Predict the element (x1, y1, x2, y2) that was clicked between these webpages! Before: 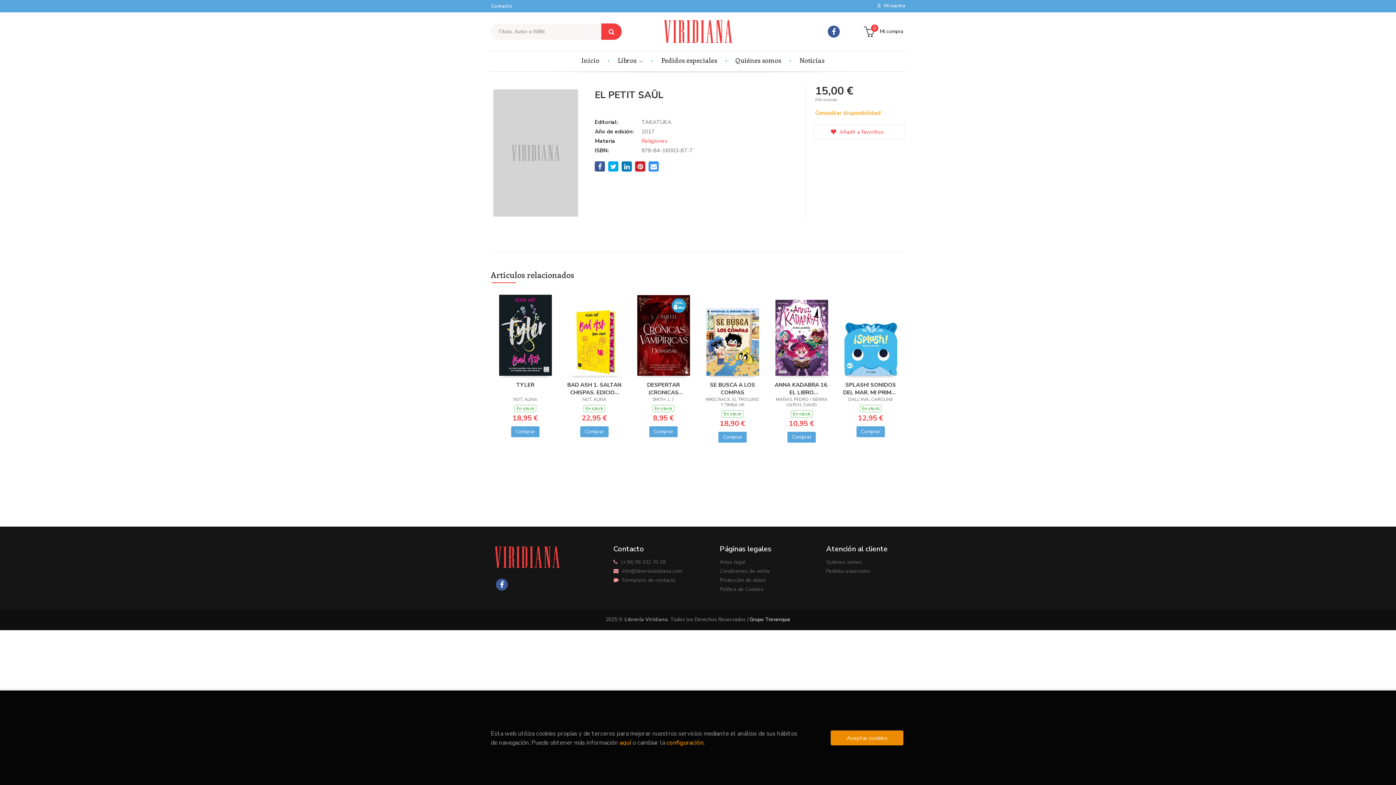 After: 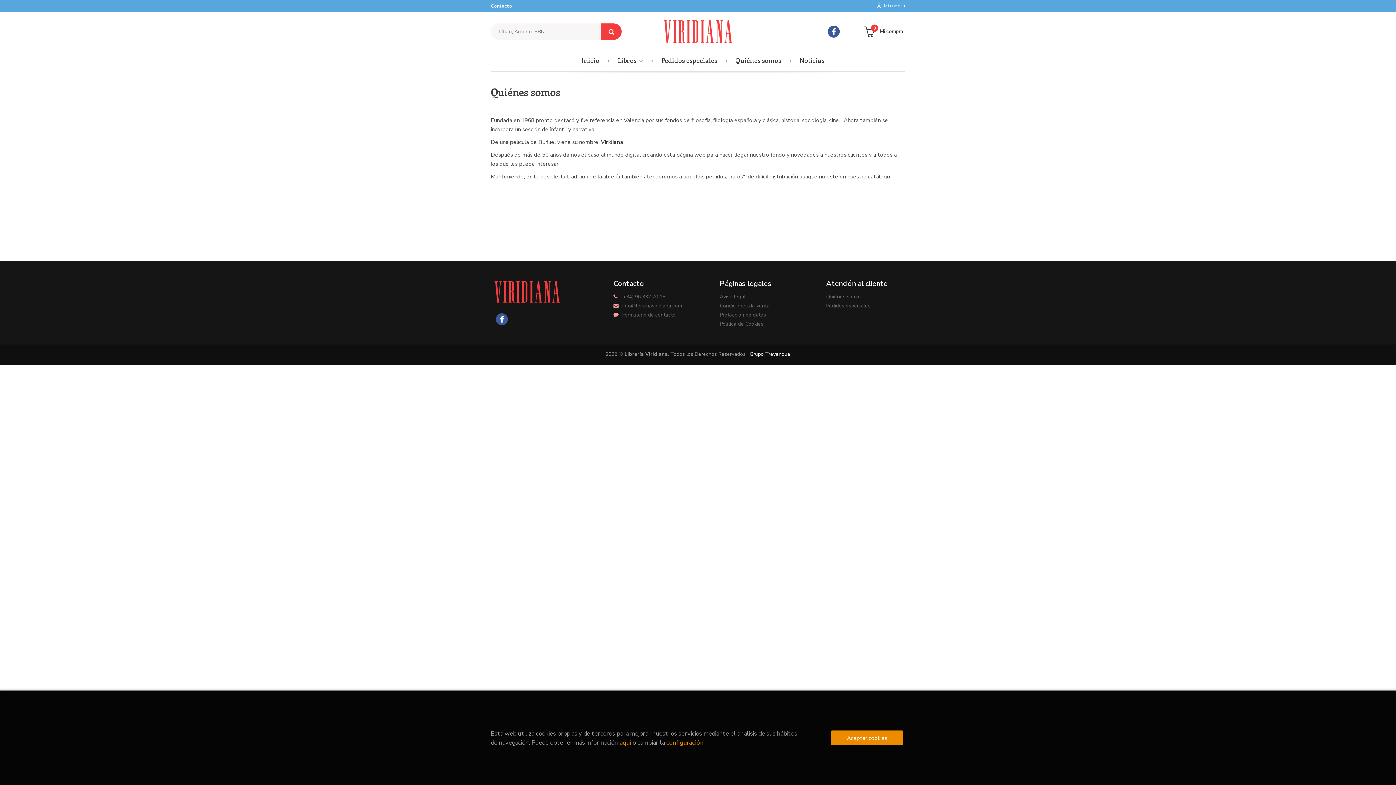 Action: bbox: (826, 557, 862, 566) label: Quiénes somos